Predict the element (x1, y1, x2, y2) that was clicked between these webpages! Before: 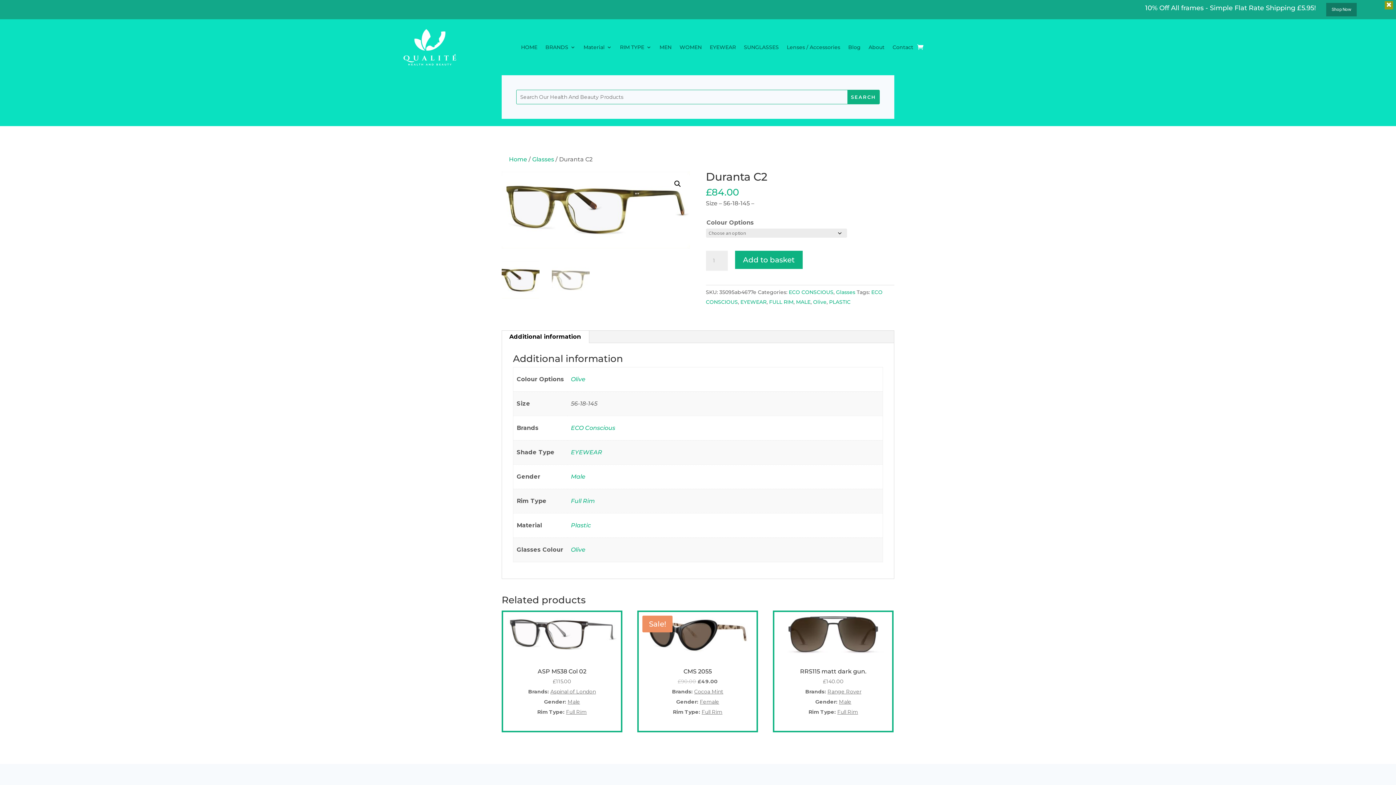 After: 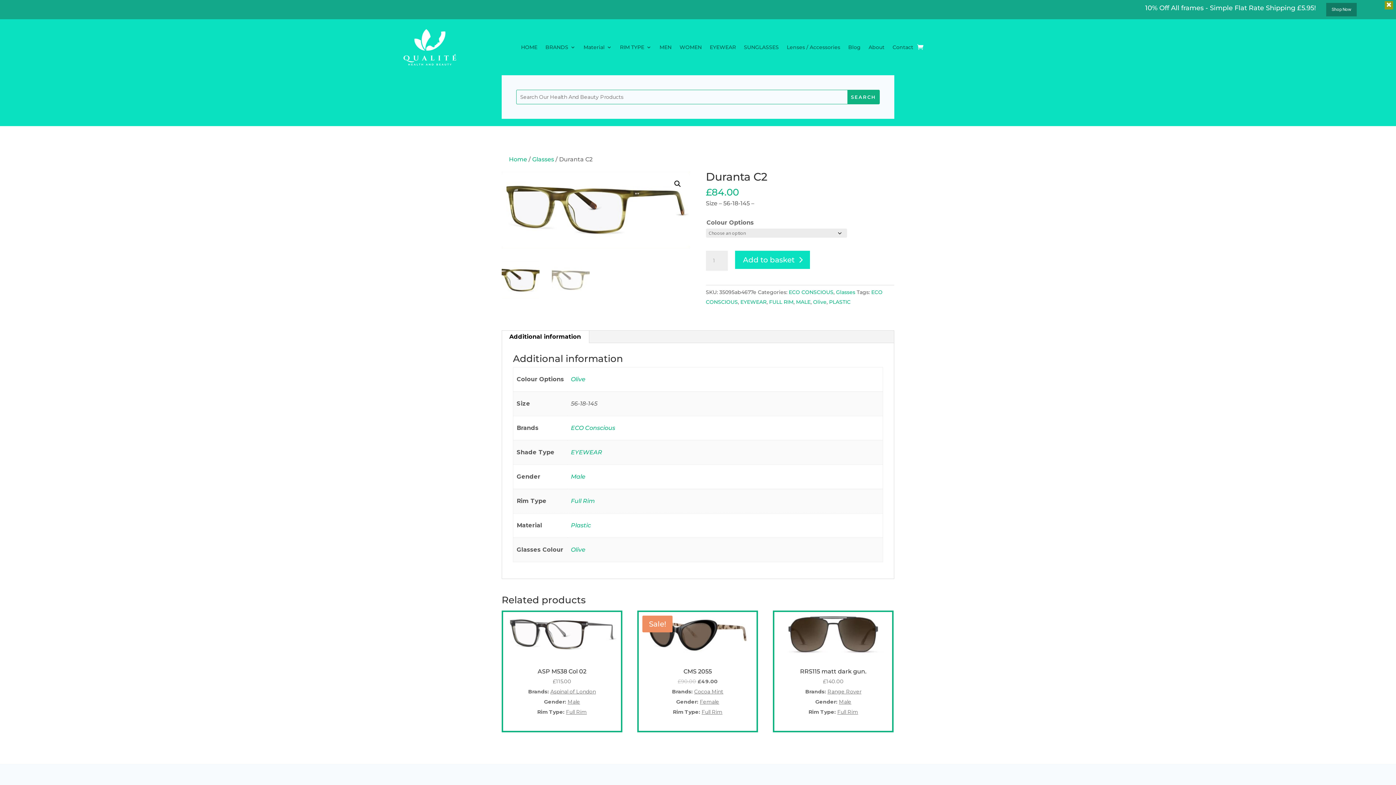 Action: label: Add to basket bbox: (735, 250, 802, 269)